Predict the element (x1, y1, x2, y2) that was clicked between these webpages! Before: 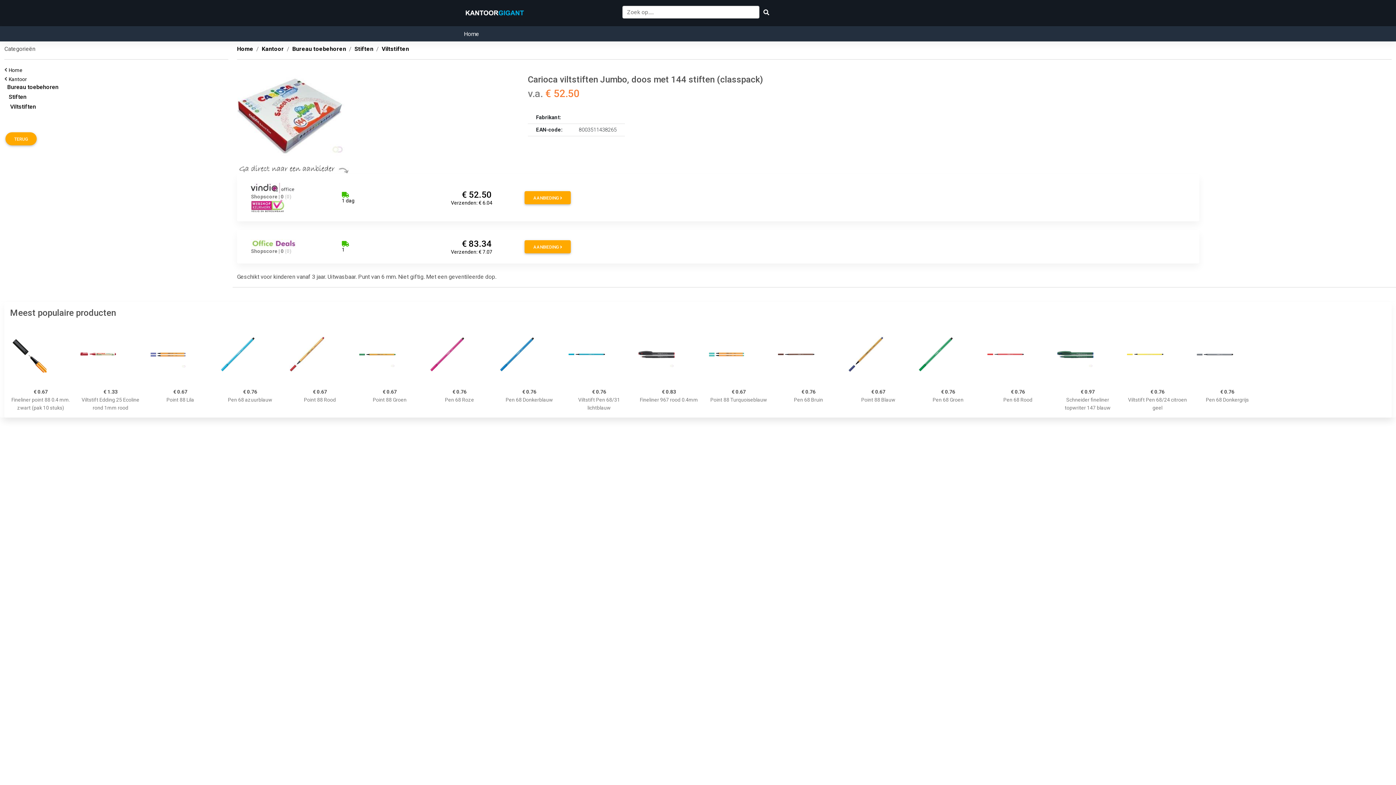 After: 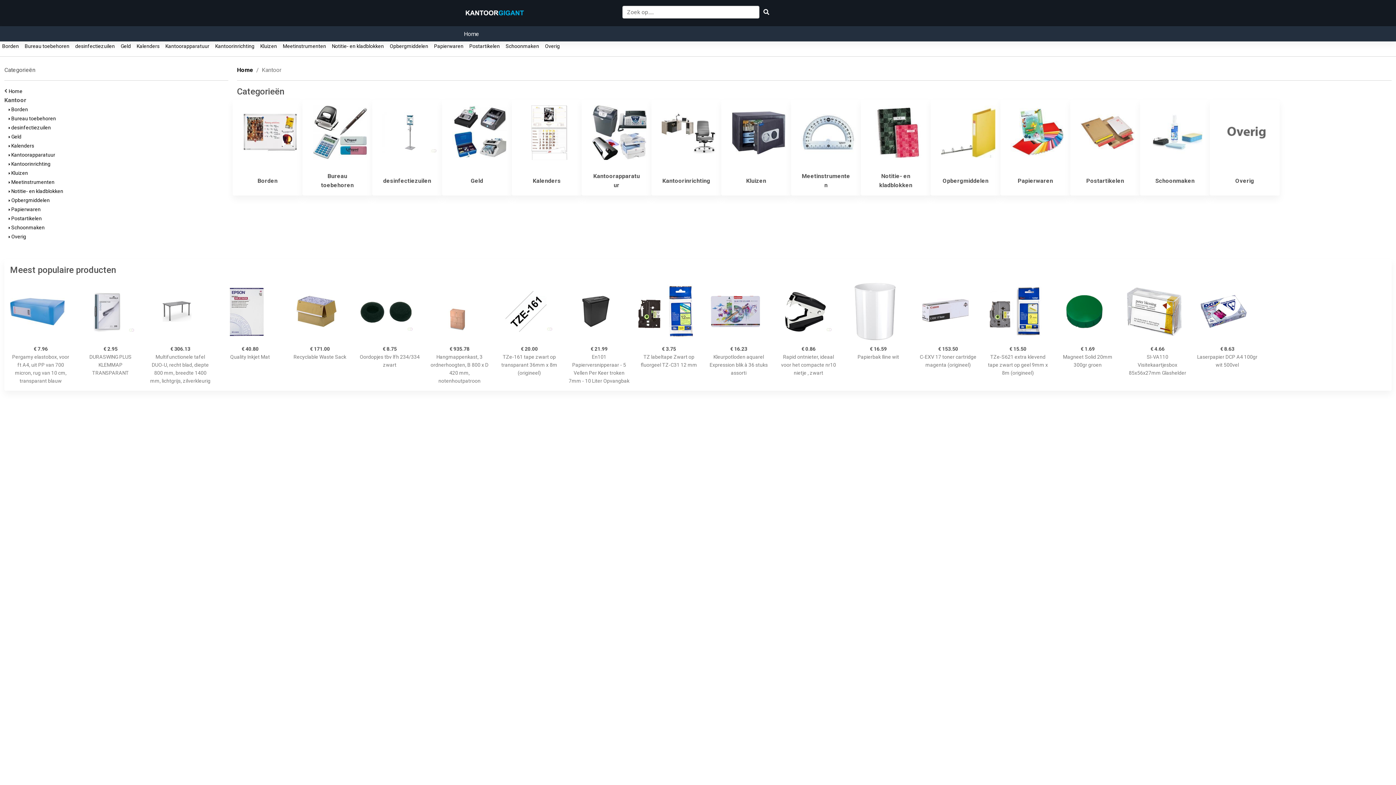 Action: bbox: (464, 29, 479, 38) label: Home